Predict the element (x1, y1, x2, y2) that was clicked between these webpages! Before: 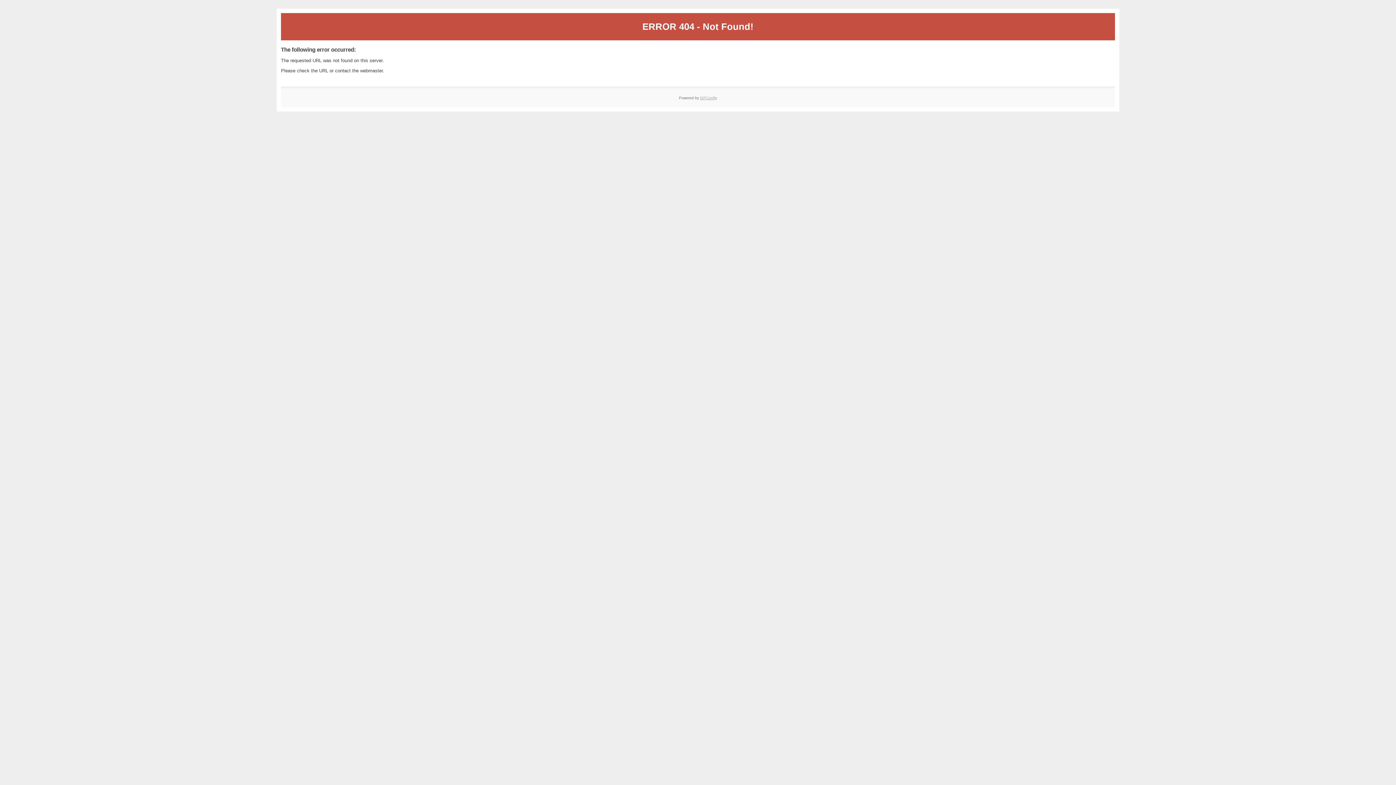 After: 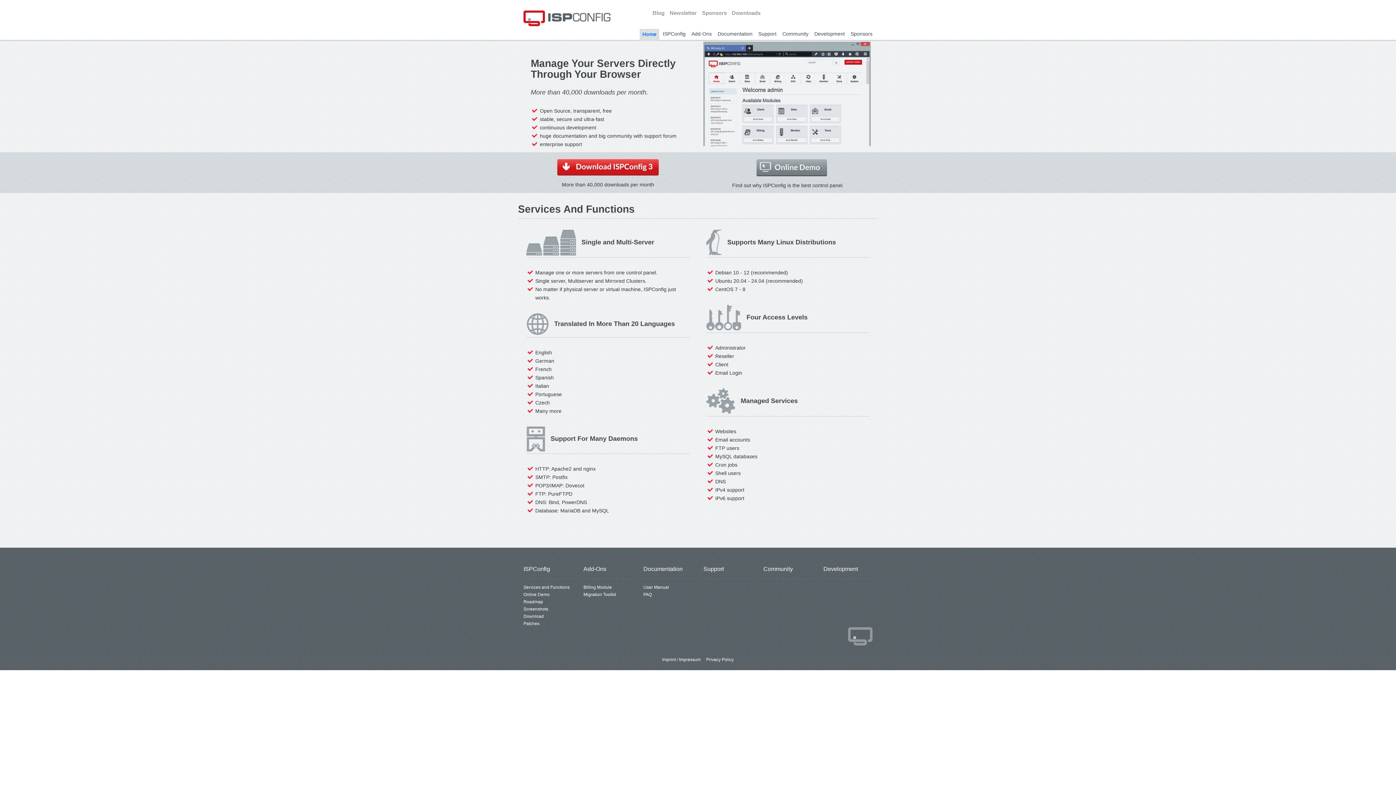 Action: label: ISPConfig bbox: (700, 95, 717, 99)